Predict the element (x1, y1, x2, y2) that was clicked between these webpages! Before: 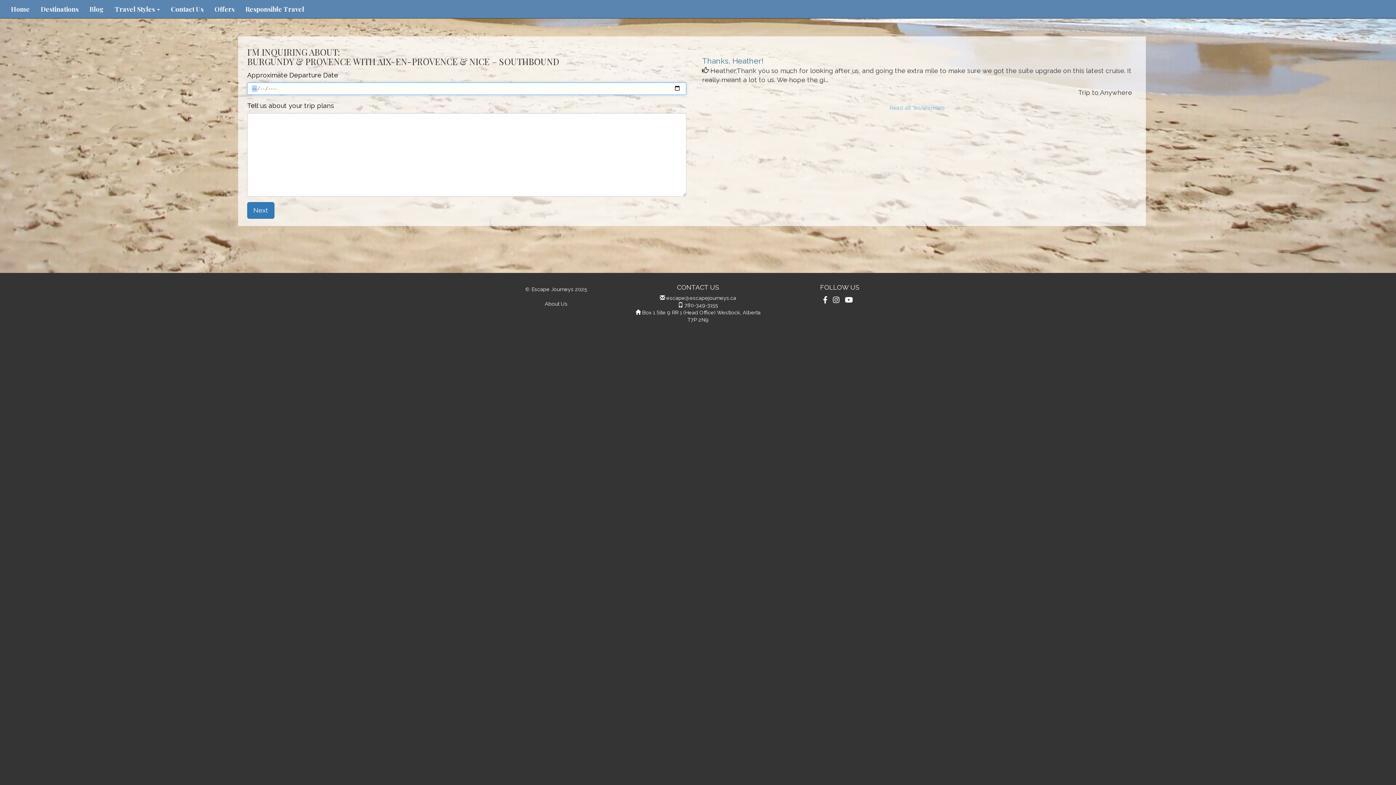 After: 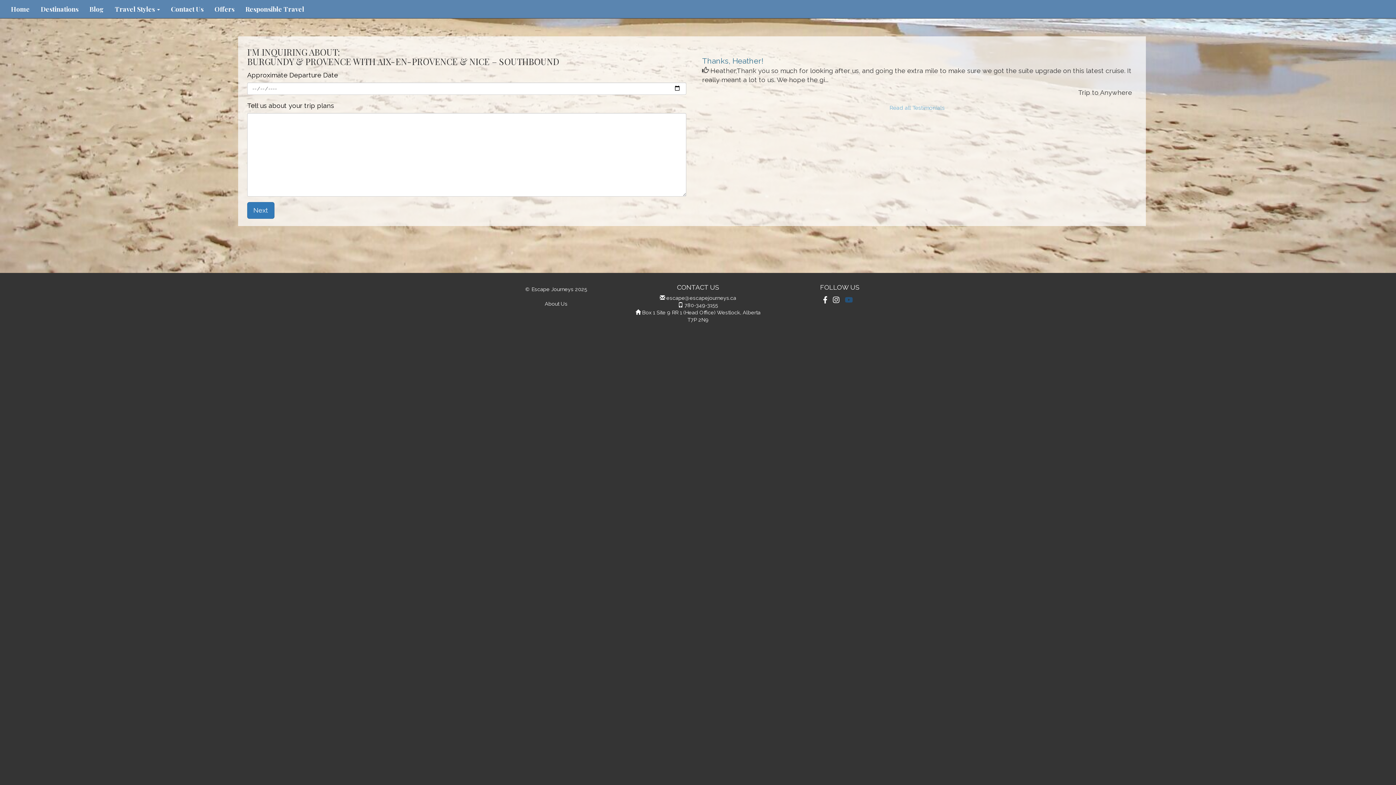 Action: bbox: (845, 295, 853, 304)